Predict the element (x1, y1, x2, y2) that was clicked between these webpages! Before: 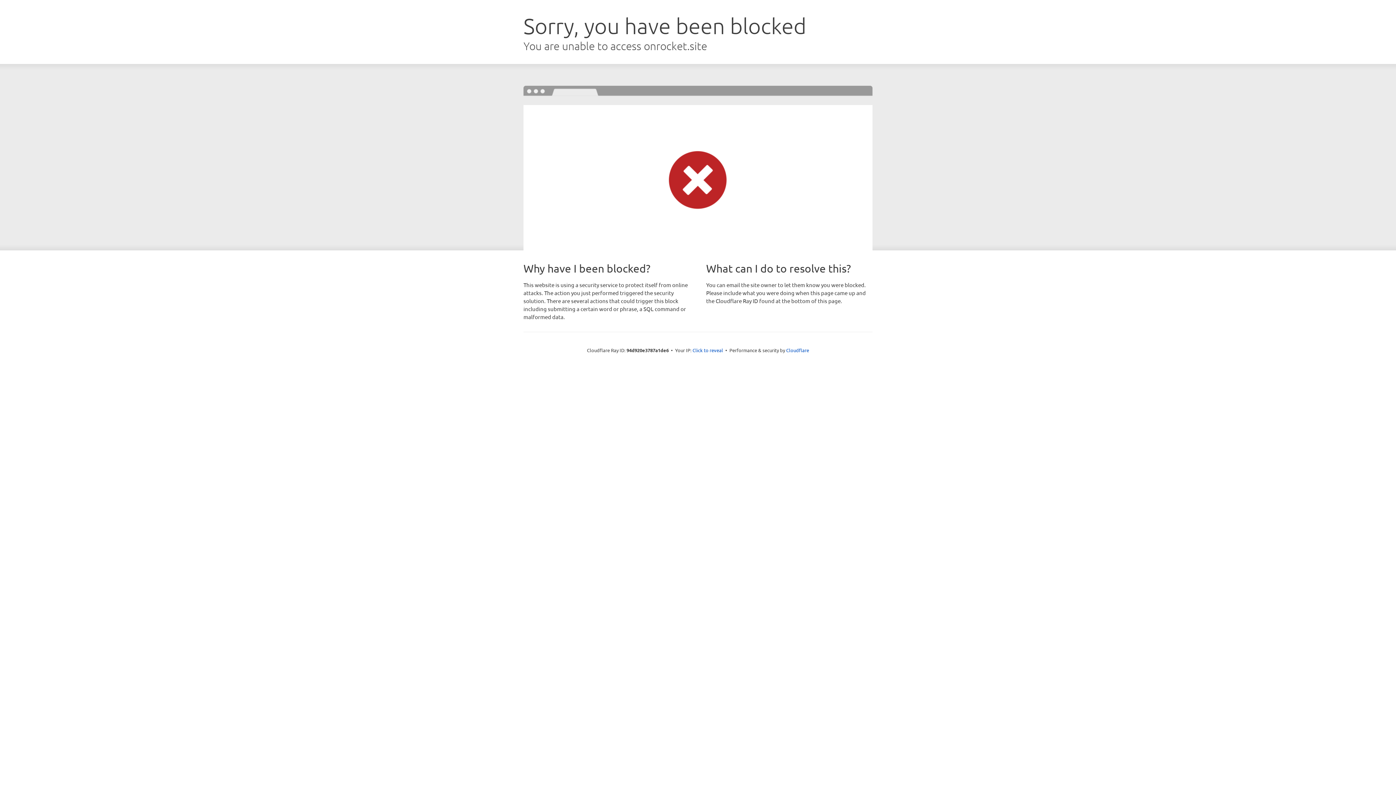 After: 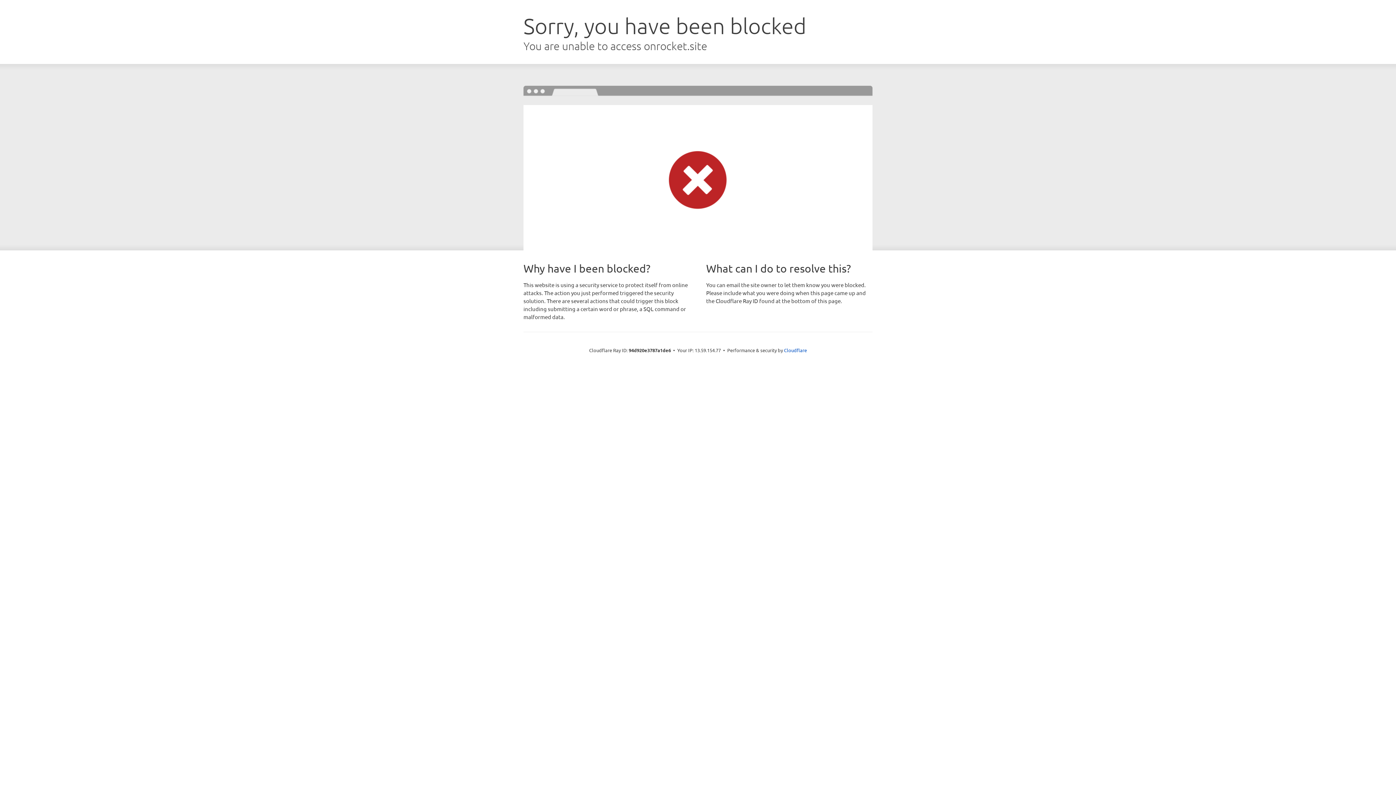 Action: label: Click to reveal bbox: (692, 346, 723, 353)